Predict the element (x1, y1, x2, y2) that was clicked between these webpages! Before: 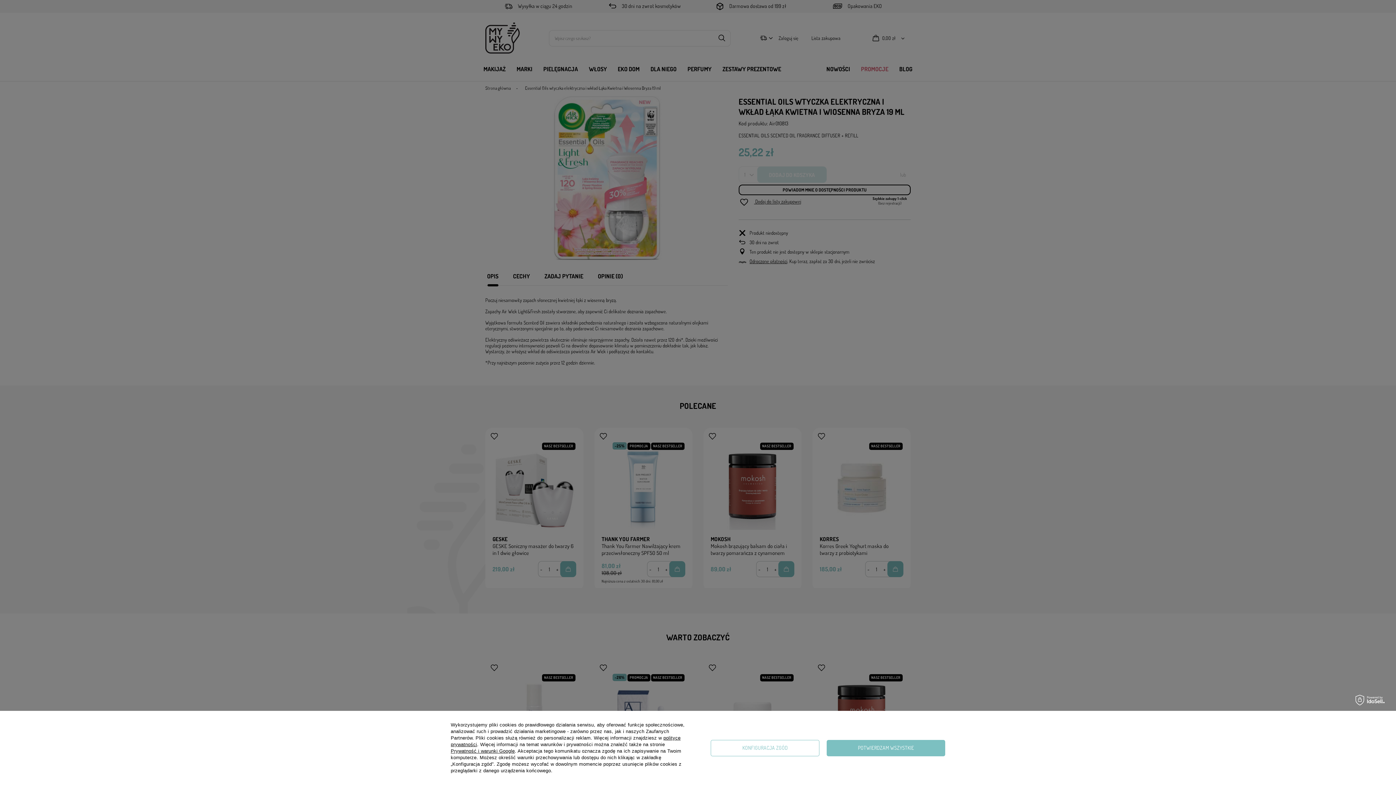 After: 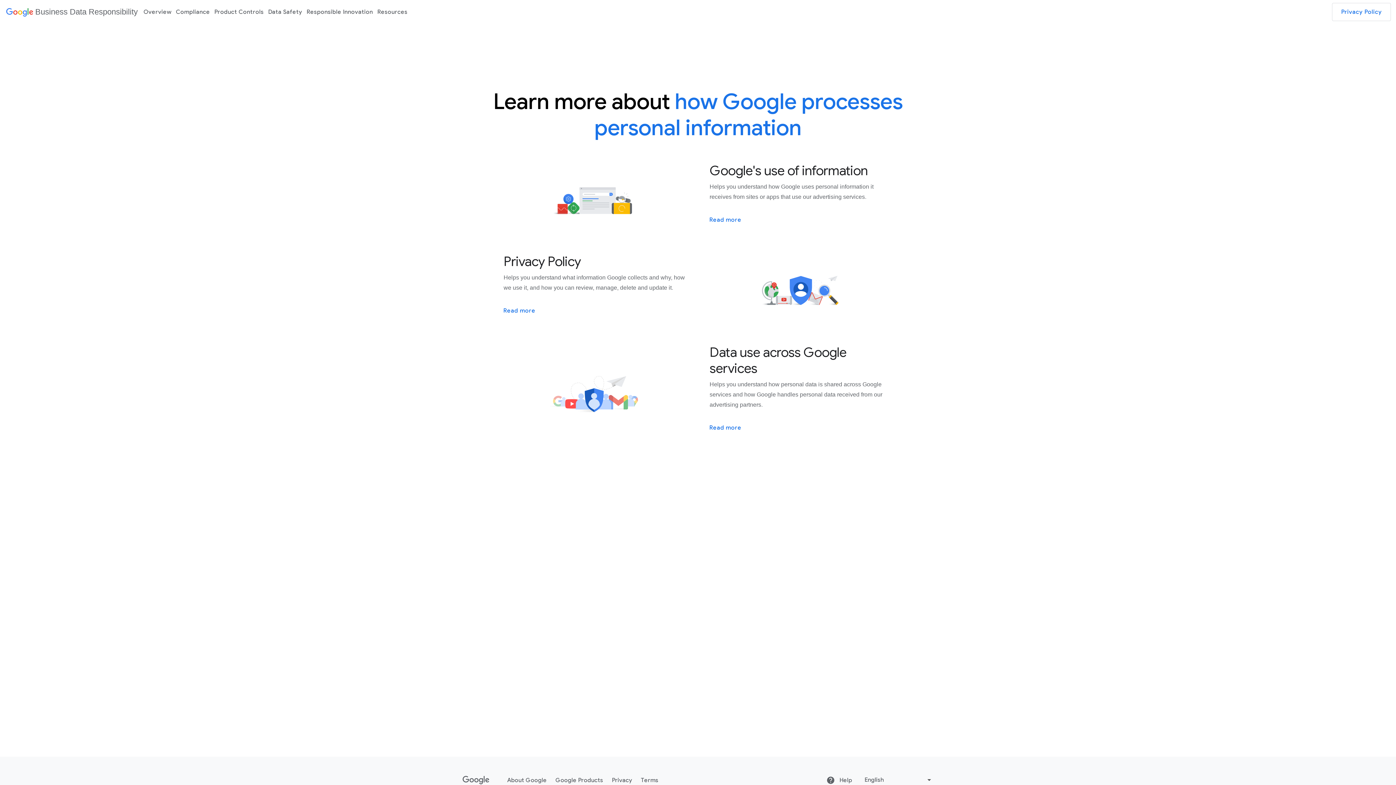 Action: bbox: (450, 748, 514, 754) label: Prywatność i warunki Google